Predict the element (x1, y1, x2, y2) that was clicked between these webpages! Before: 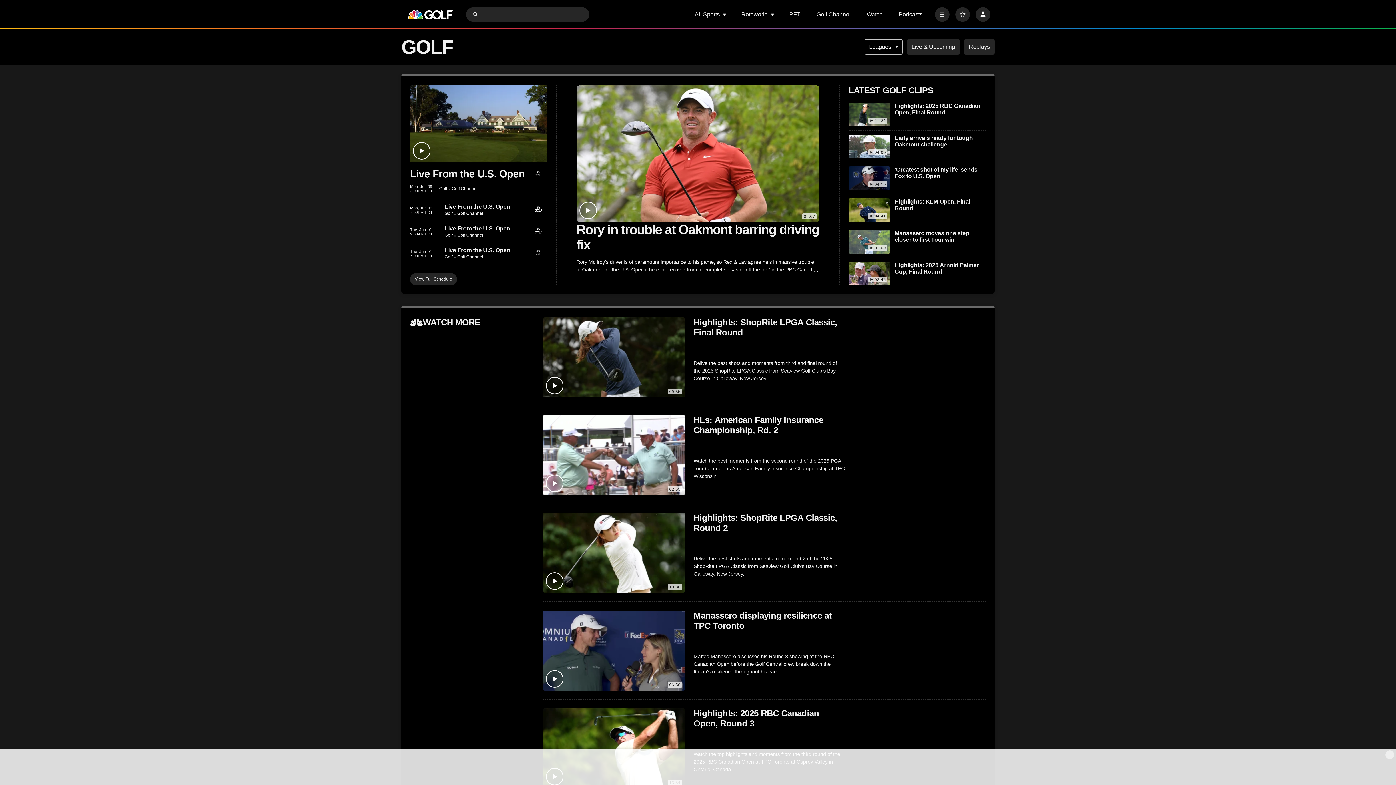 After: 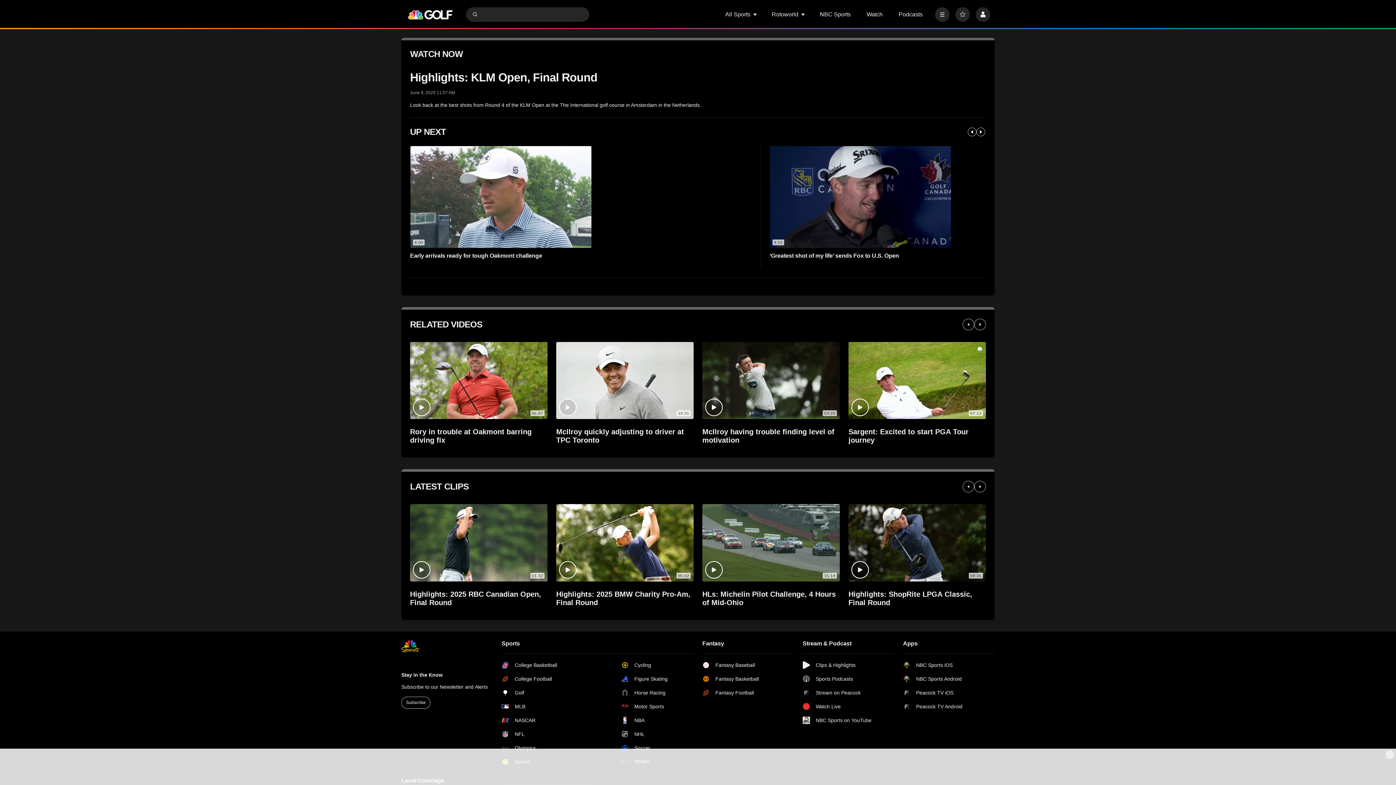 Action: label: Highlights: KLM Open, Final Round bbox: (894, 198, 986, 211)